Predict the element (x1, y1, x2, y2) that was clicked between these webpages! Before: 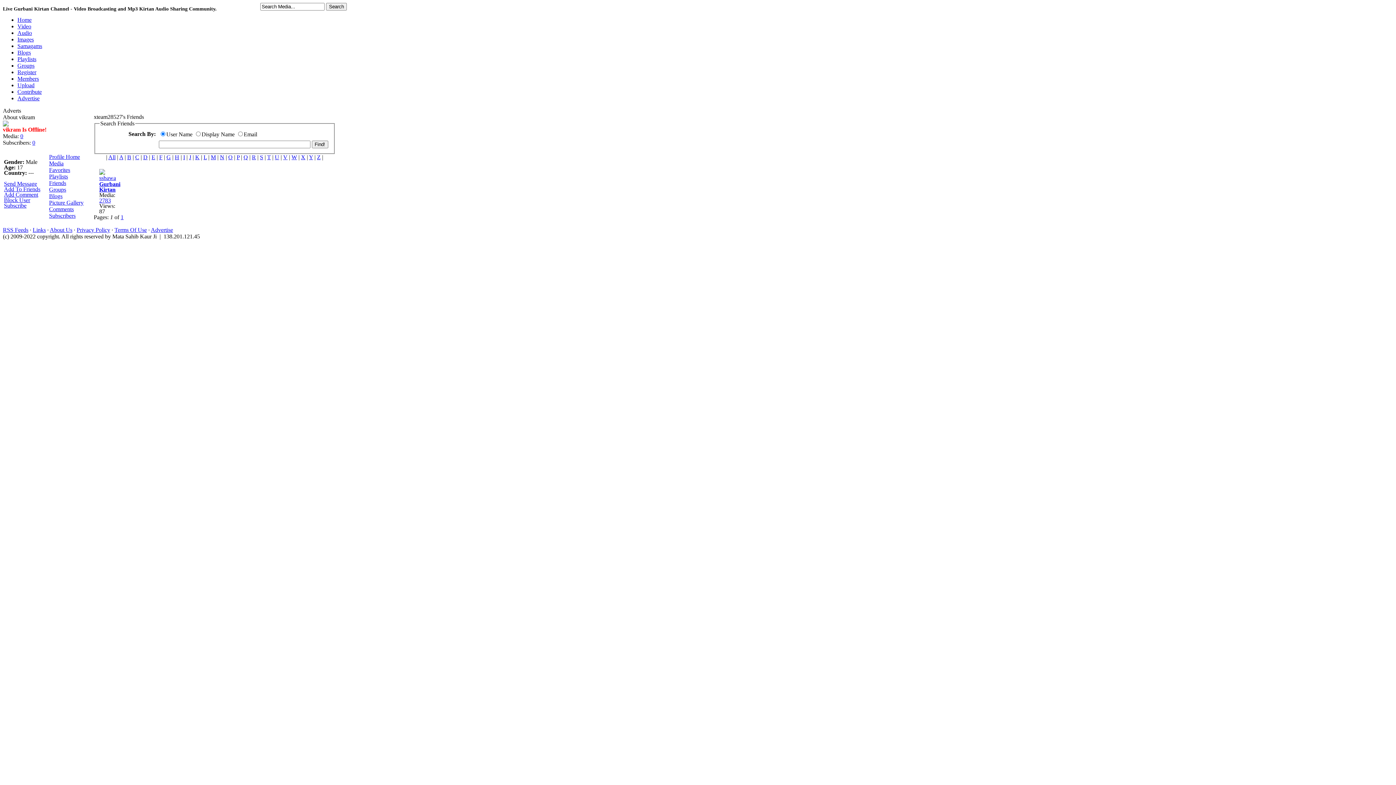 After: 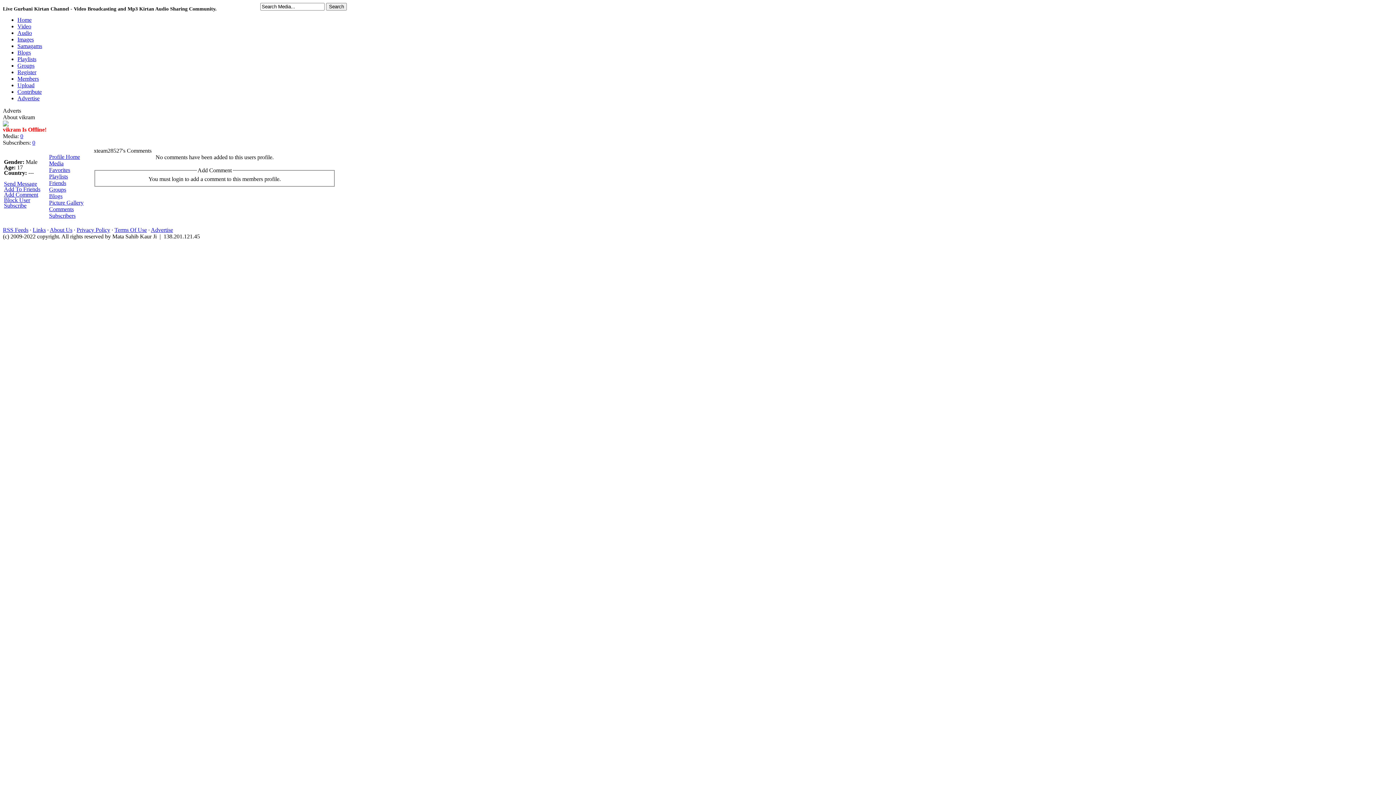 Action: label: Add Comment bbox: (4, 191, 38, 197)